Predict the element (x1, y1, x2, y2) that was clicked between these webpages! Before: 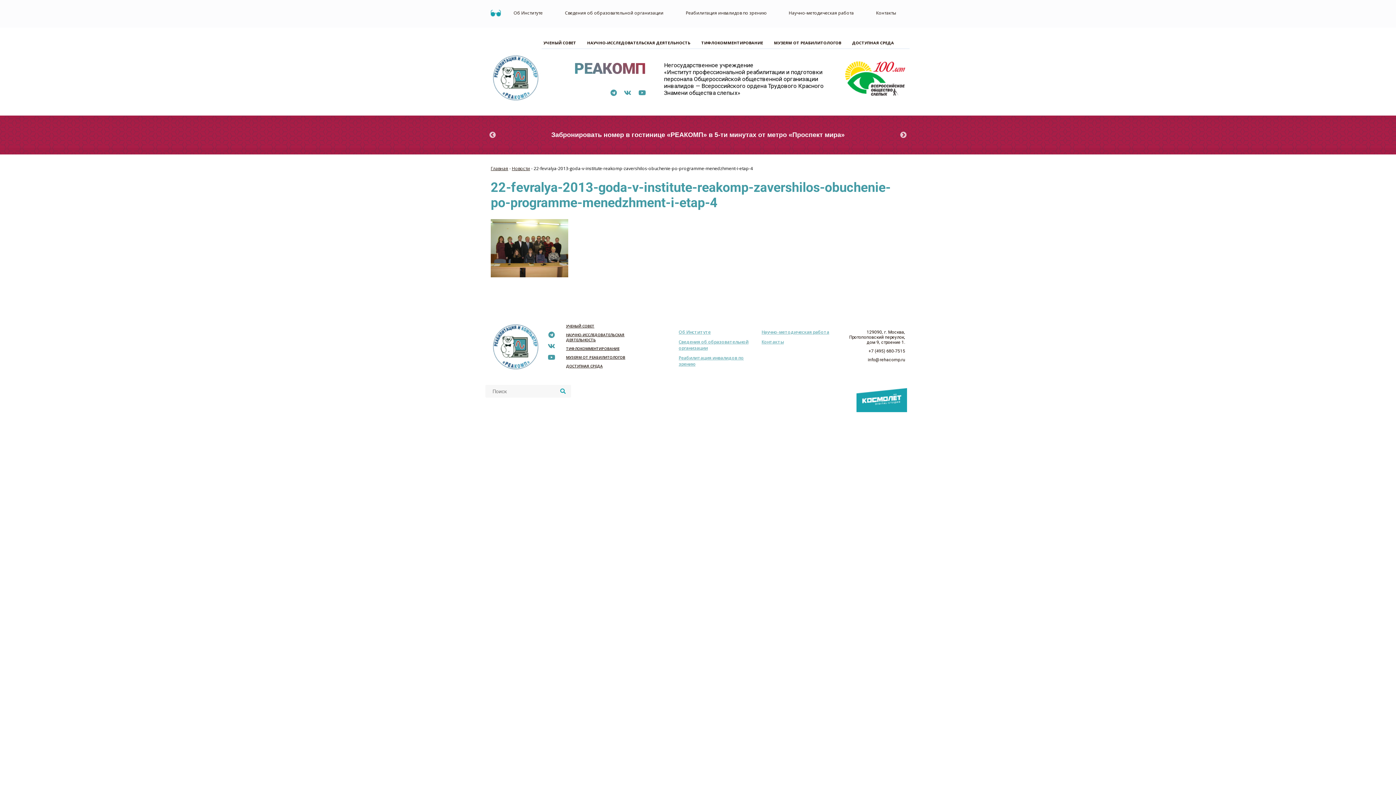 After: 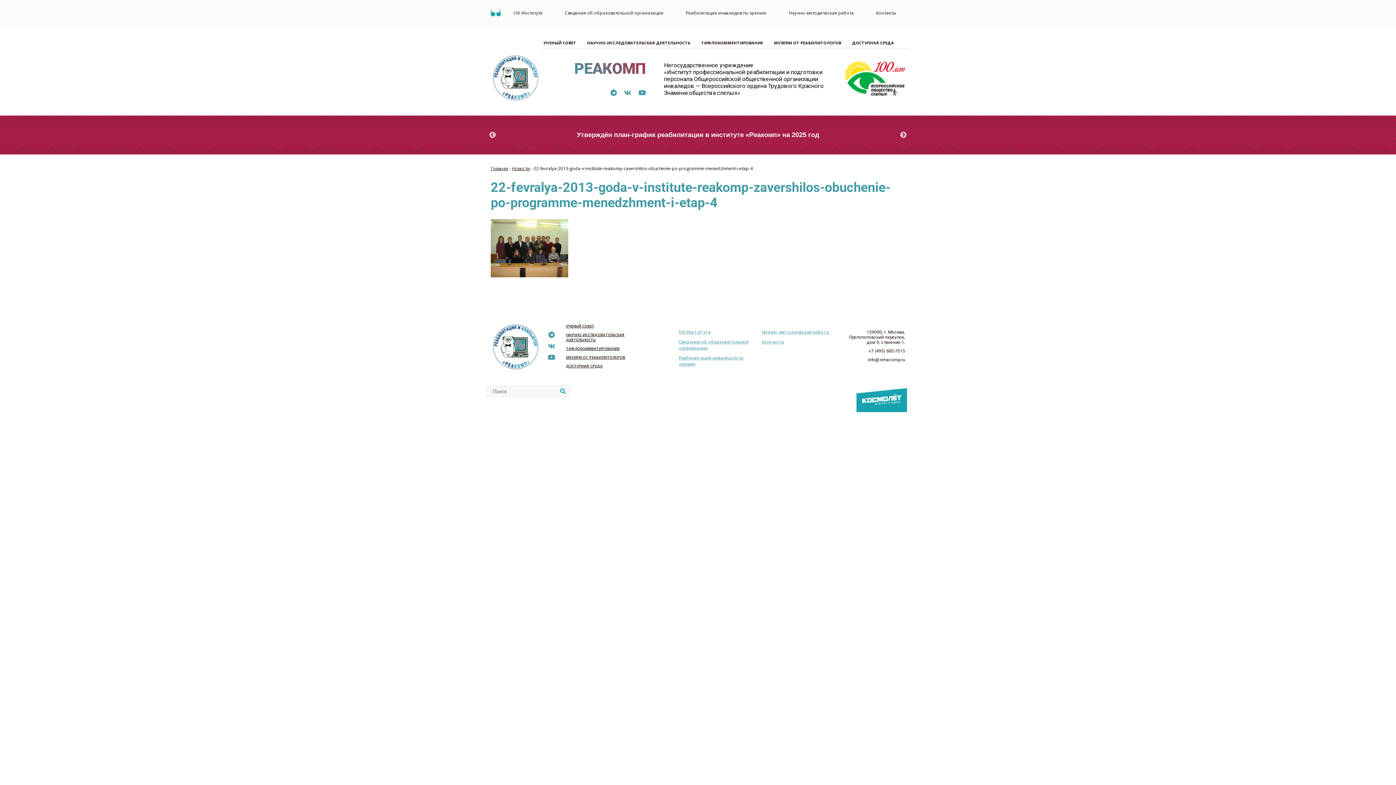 Action: label: 129090, г. Москва, Протопоповский переулок, дом 9, строение 1. bbox: (844, 329, 905, 345)